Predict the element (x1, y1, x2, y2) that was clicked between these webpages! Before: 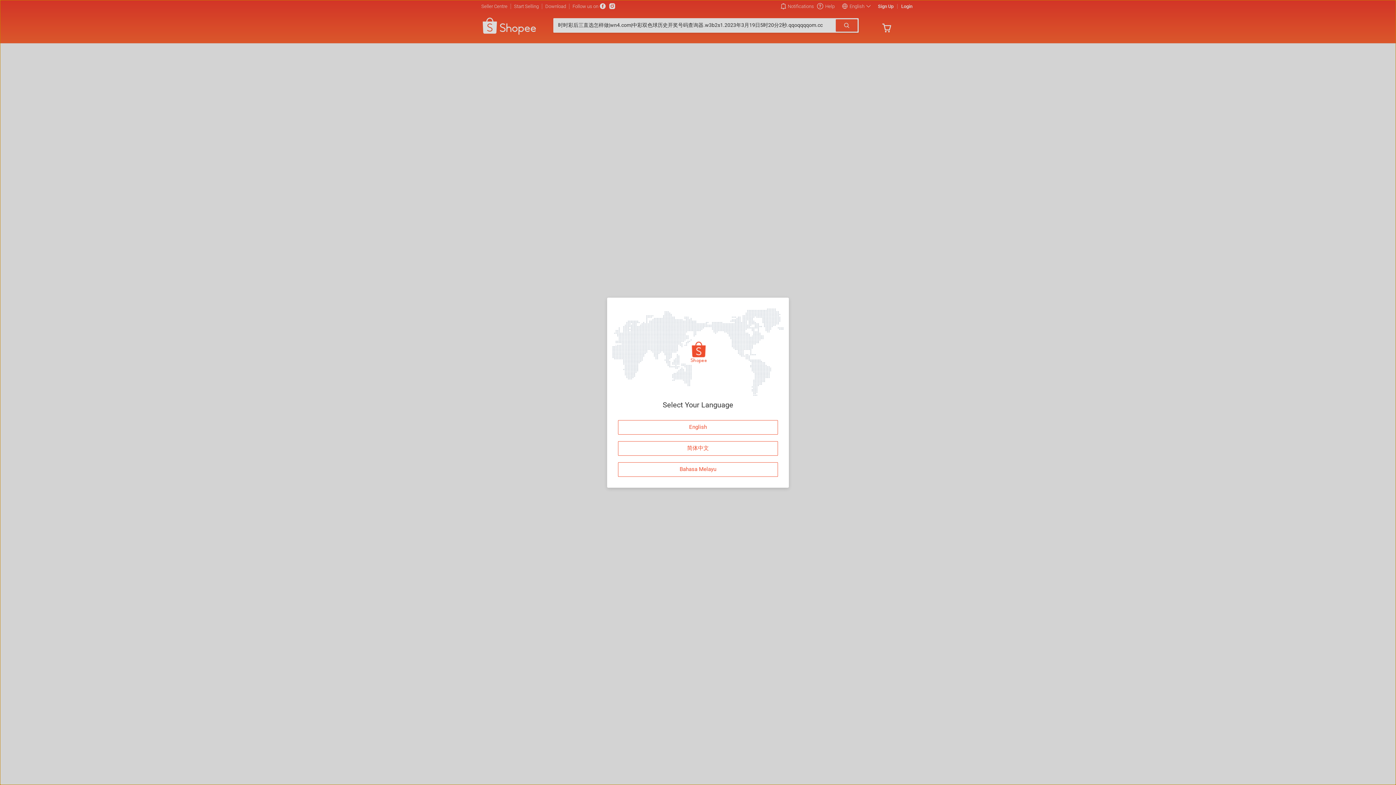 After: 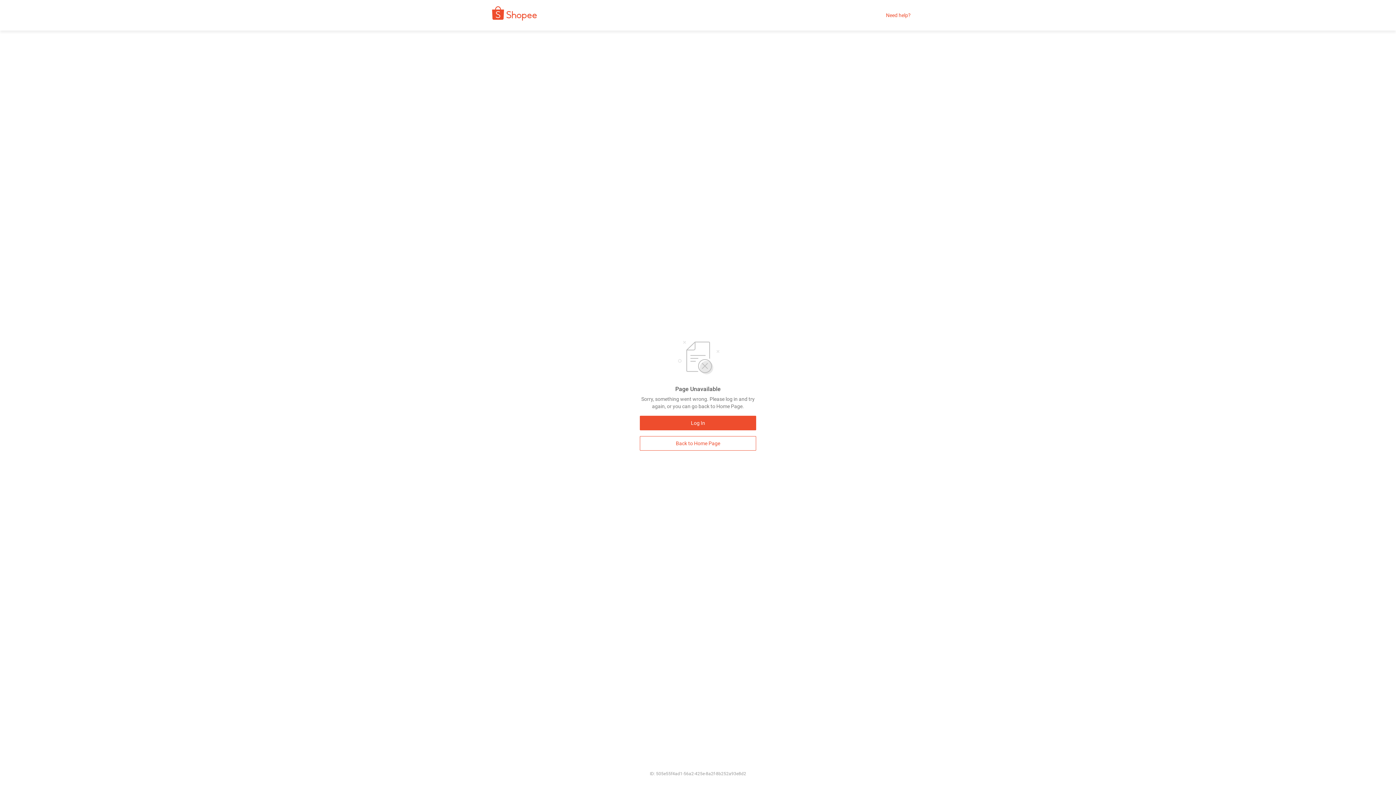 Action: bbox: (618, 420, 778, 434) label: English